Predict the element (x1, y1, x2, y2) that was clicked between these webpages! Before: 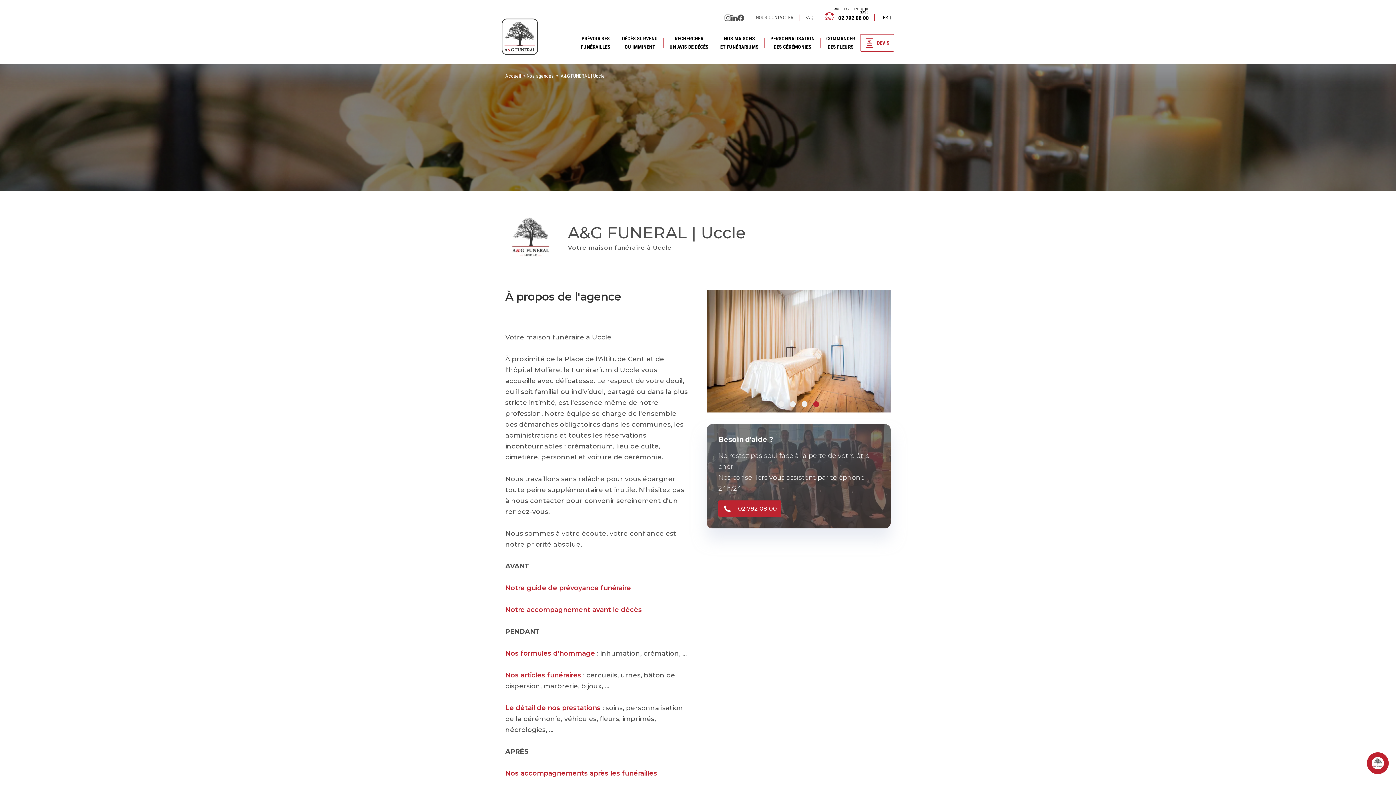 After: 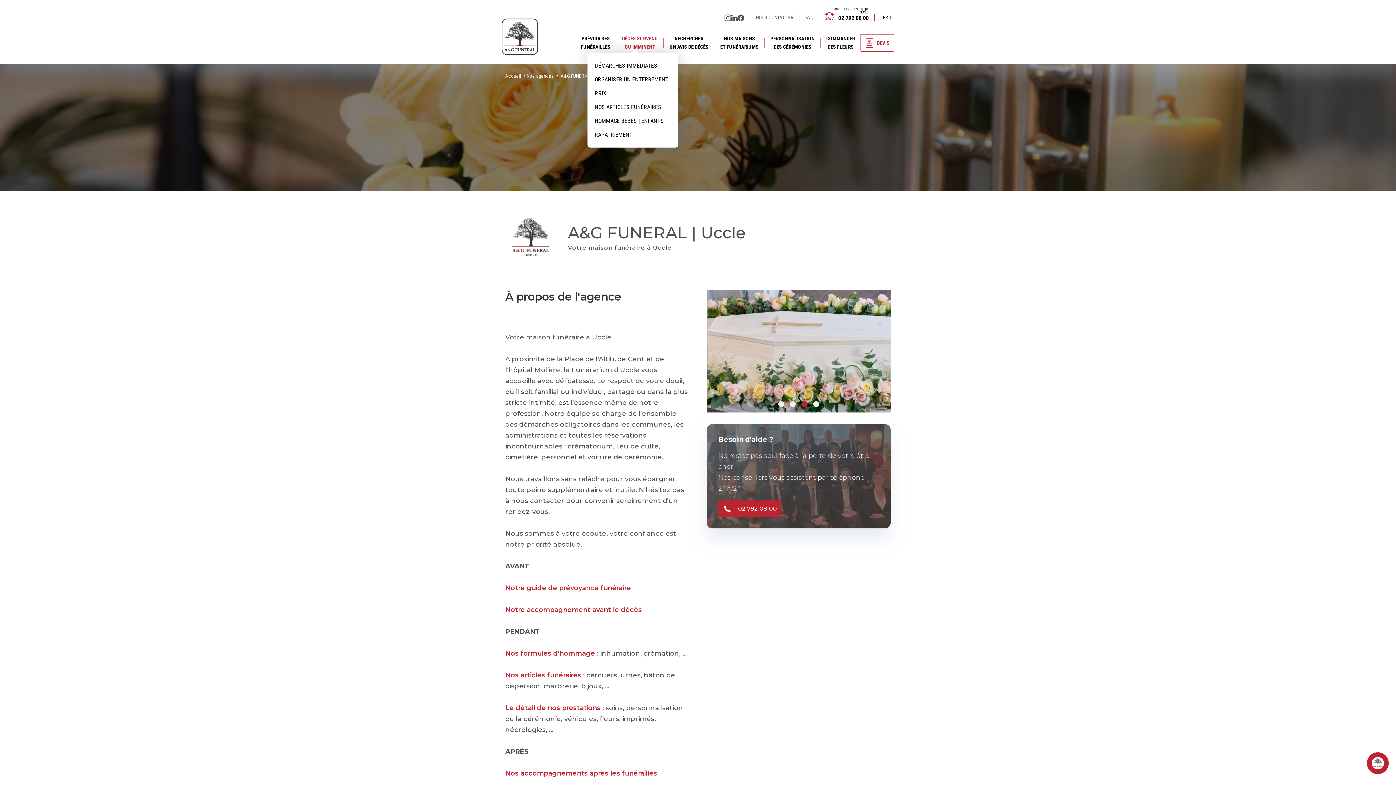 Action: label: DÉCÈS SURVENU
OU IMMINENT bbox: (622, 30, 658, 54)